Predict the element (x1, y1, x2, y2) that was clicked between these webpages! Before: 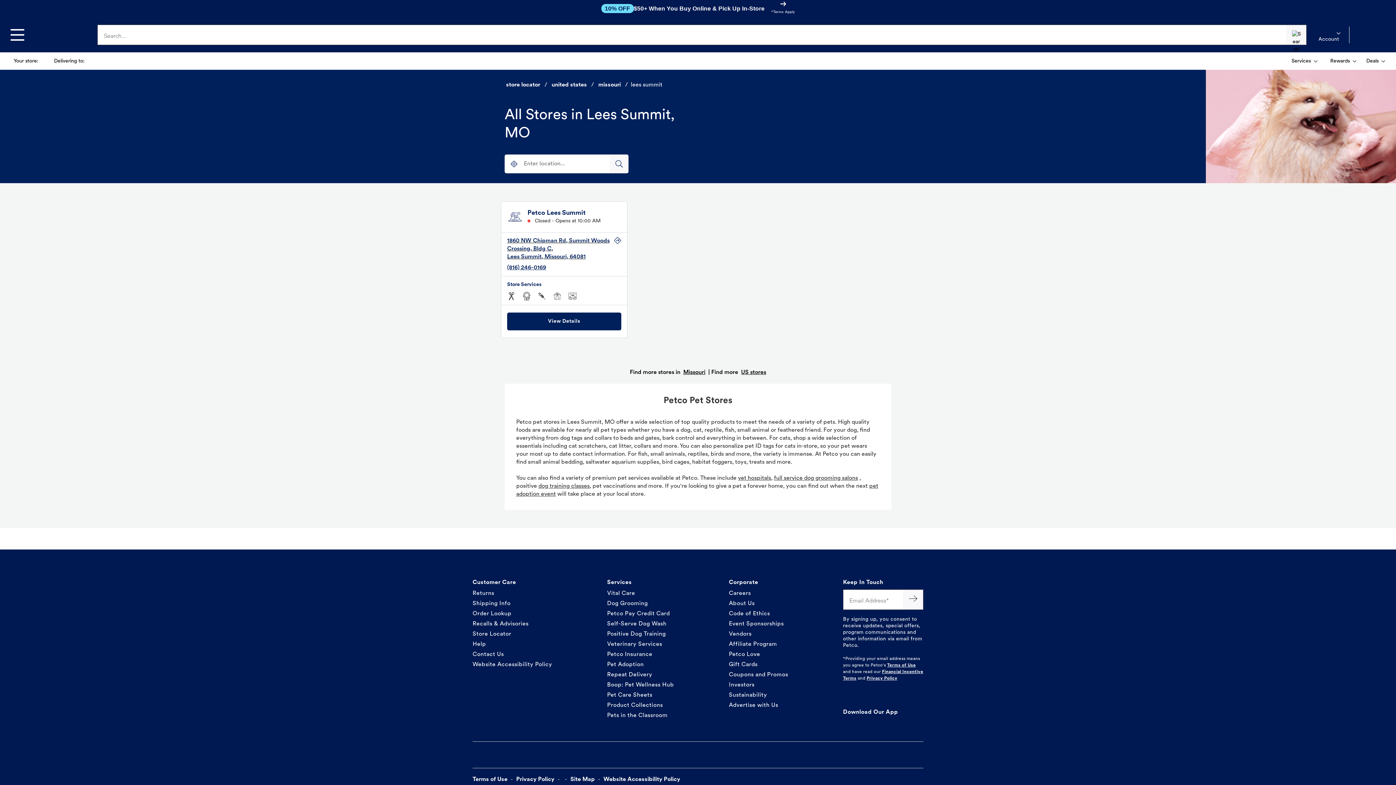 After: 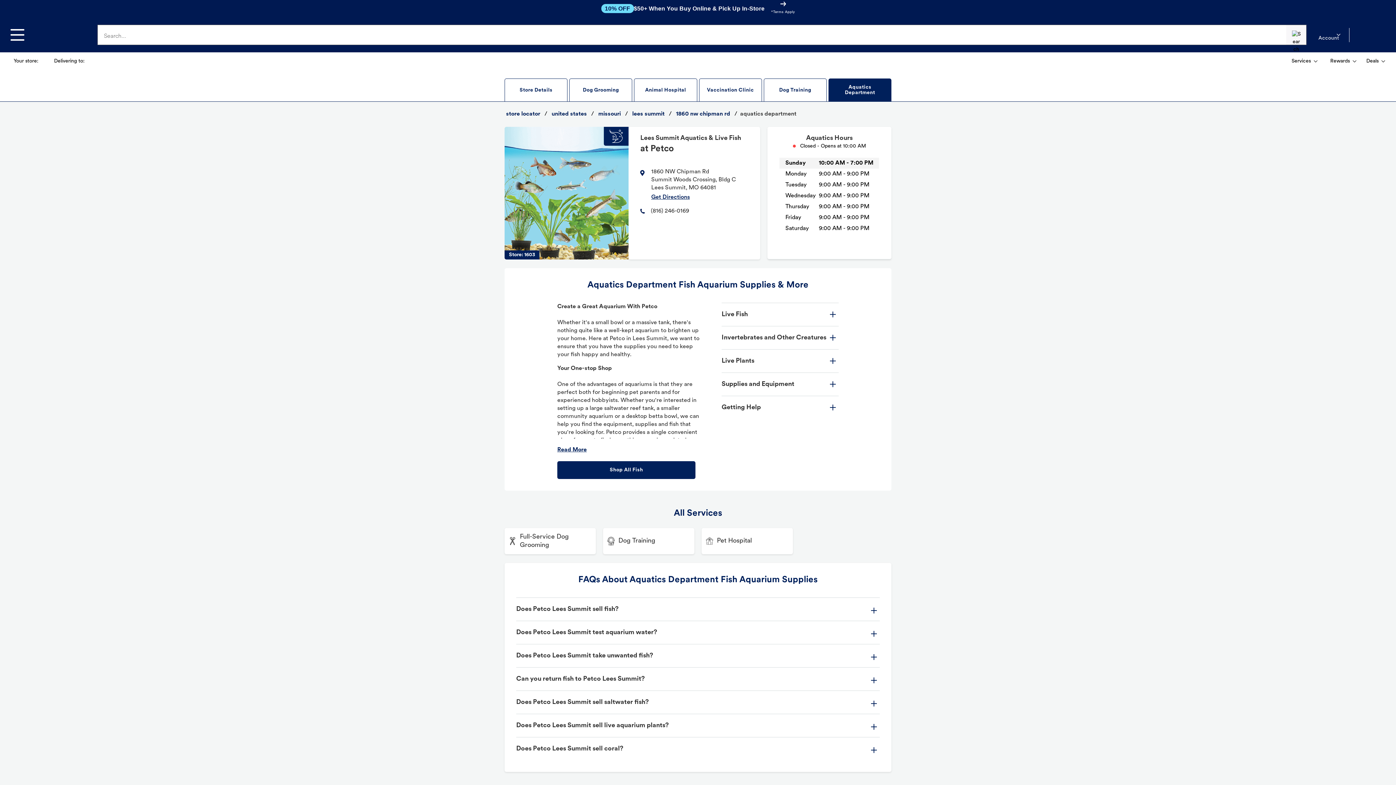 Action: bbox: (568, 291, 577, 300)